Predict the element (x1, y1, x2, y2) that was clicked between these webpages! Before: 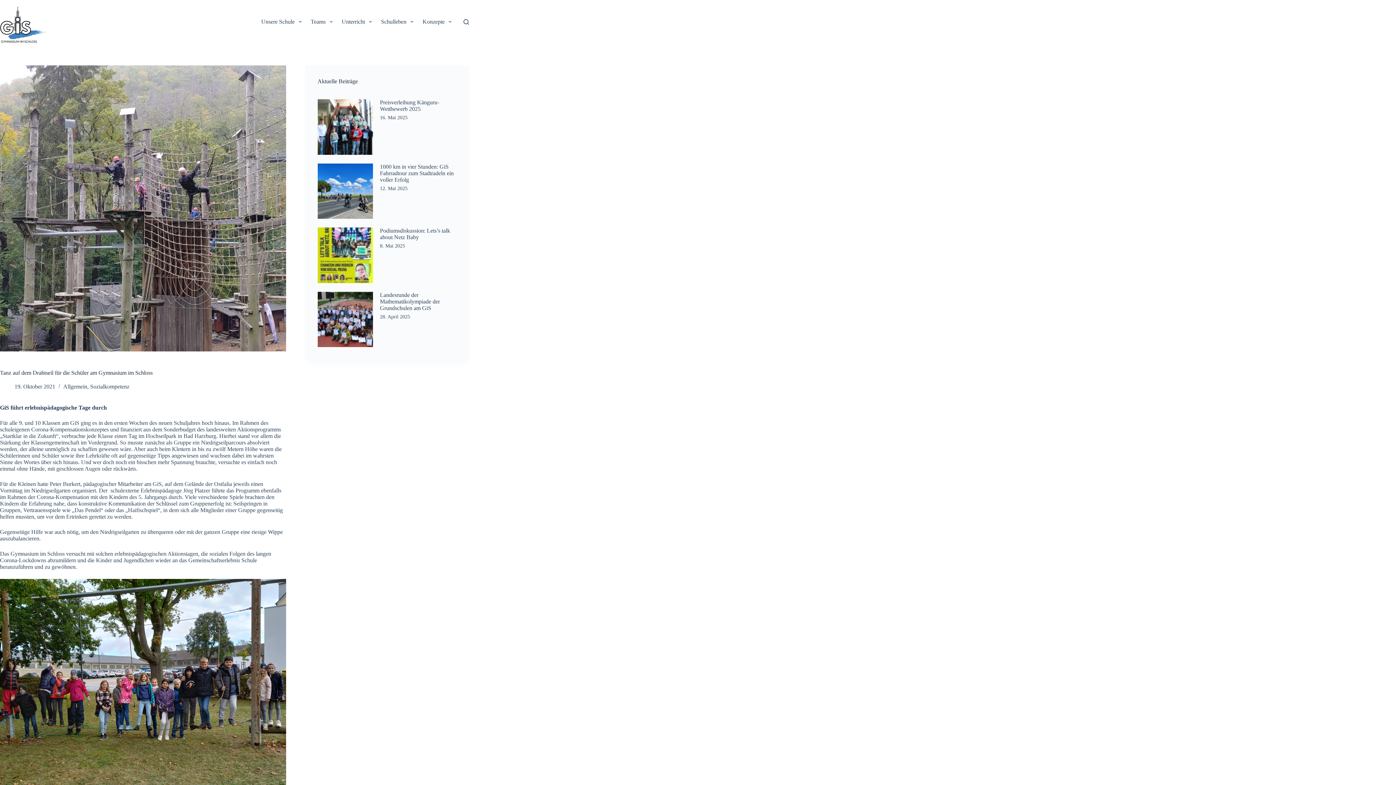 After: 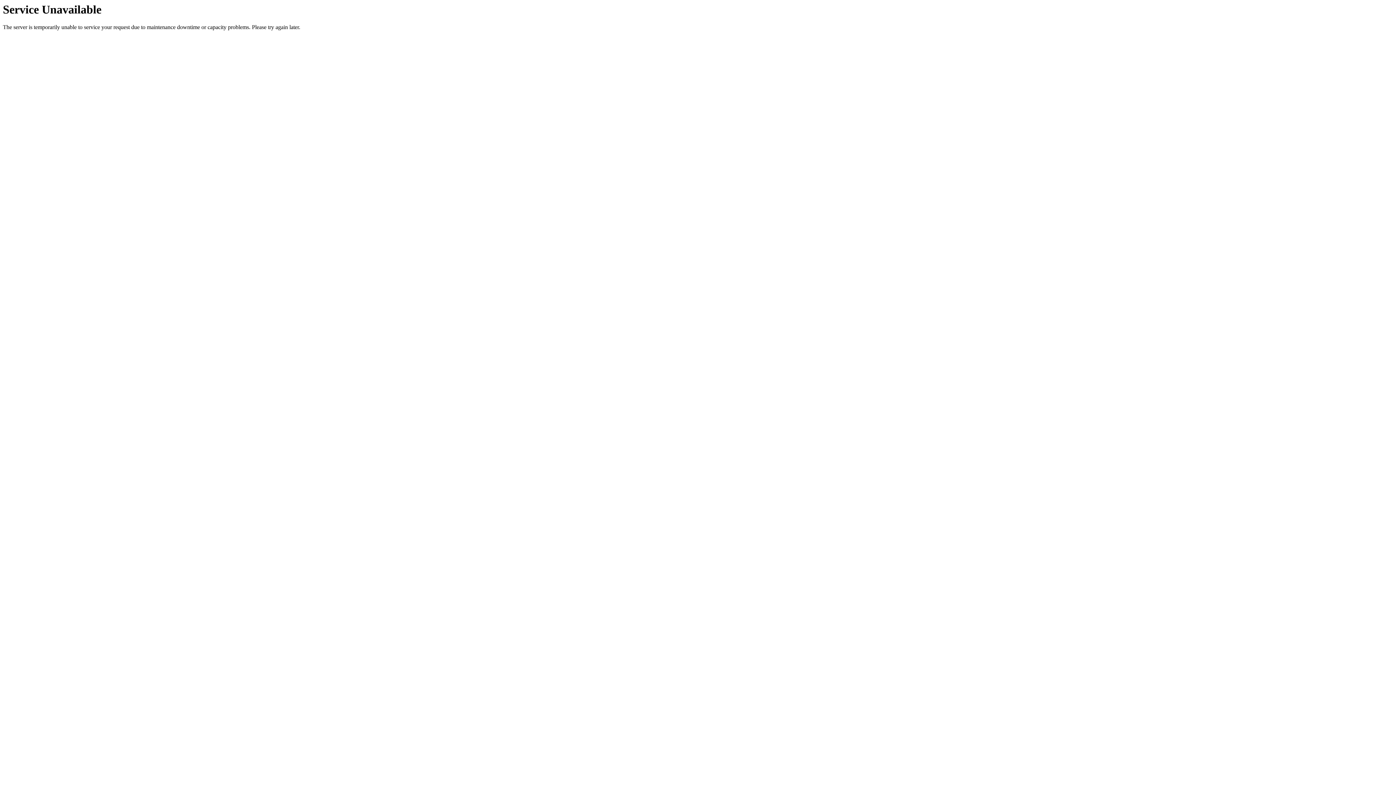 Action: label: Konzepte bbox: (418, 0, 456, 43)